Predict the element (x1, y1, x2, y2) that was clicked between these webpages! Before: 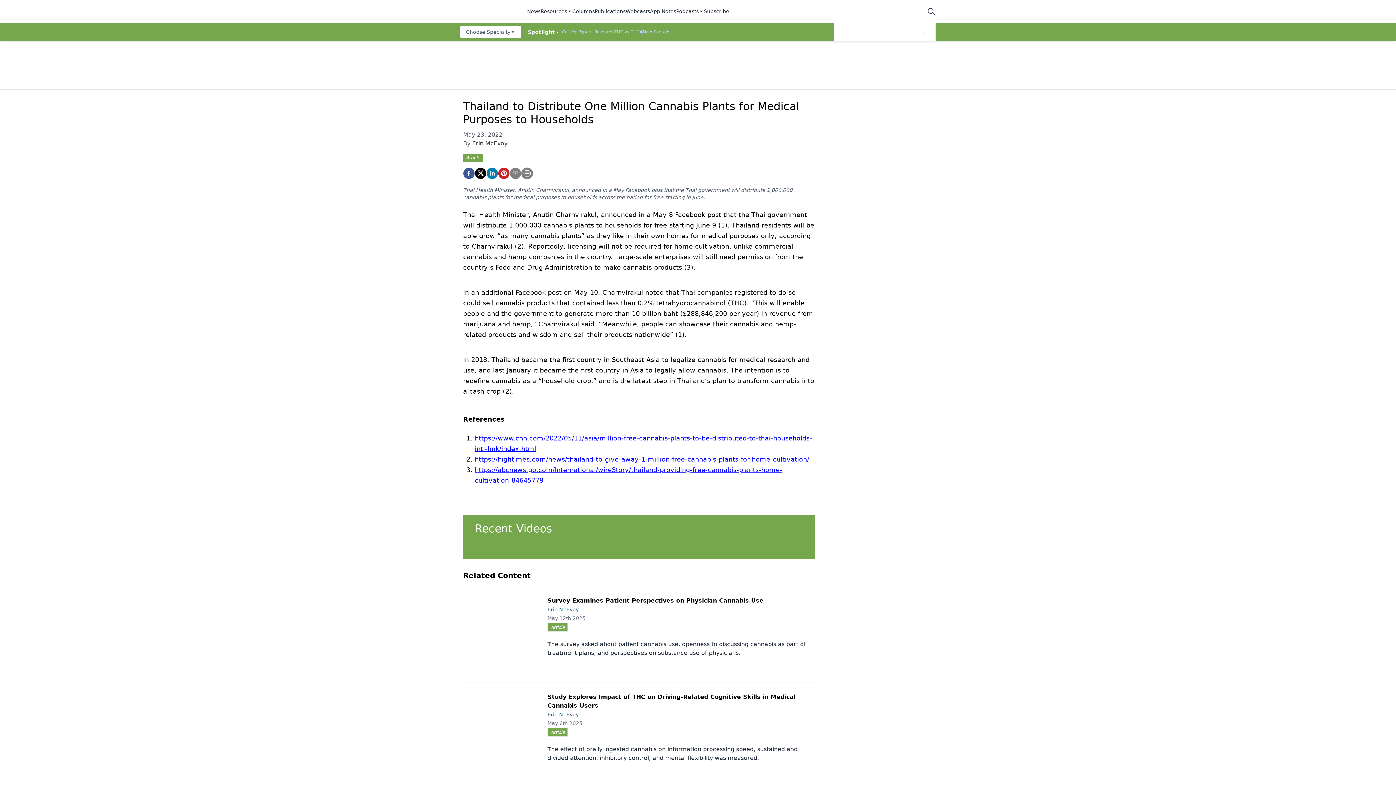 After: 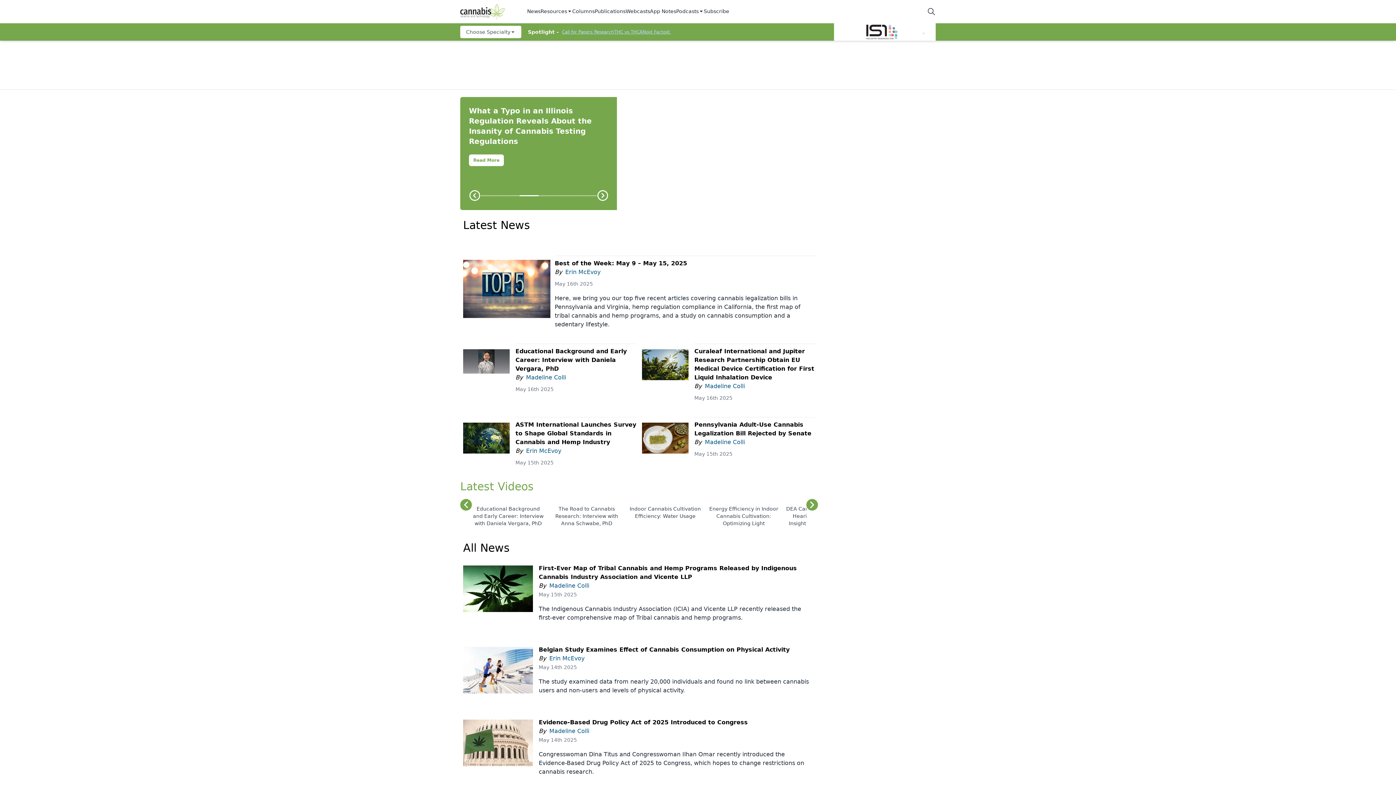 Action: label: logo bbox: (460, 2, 518, 20)